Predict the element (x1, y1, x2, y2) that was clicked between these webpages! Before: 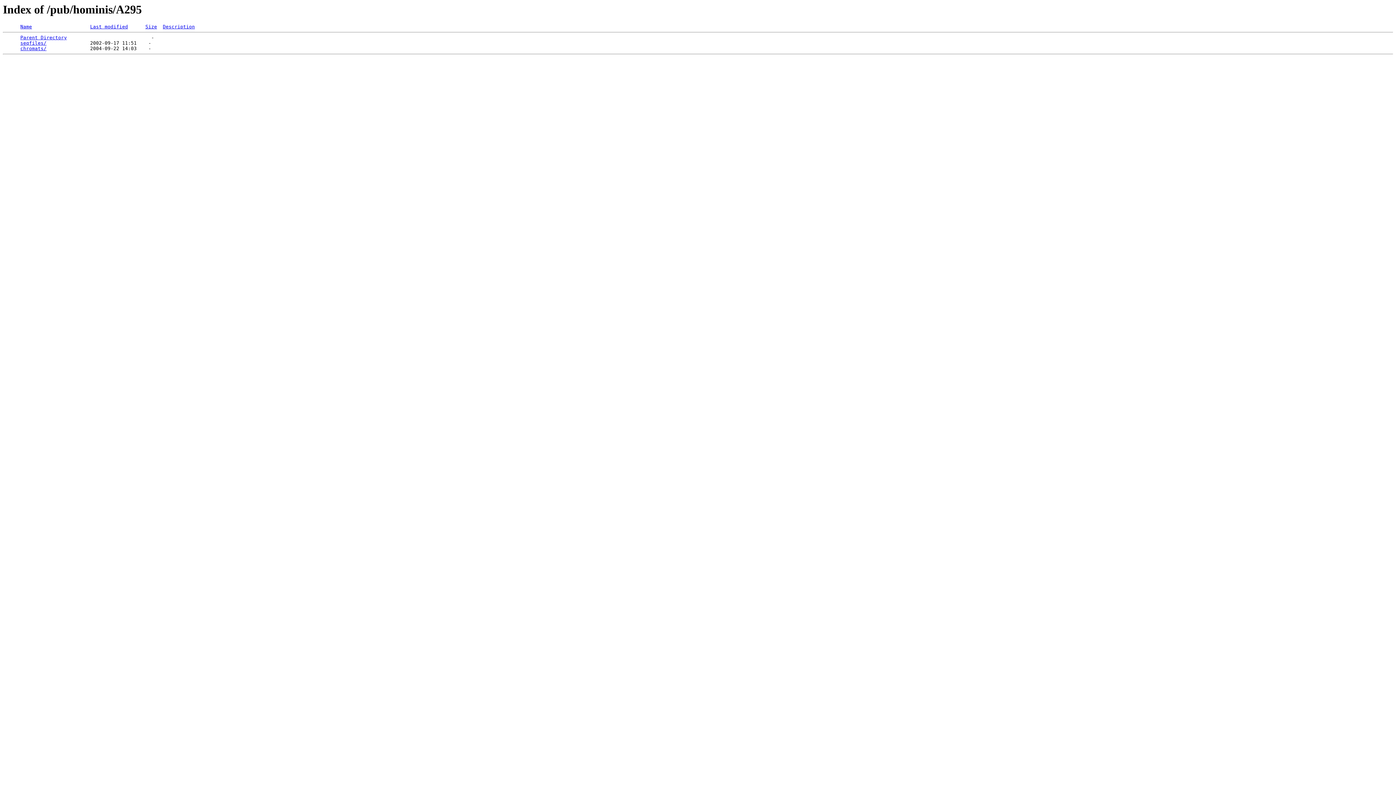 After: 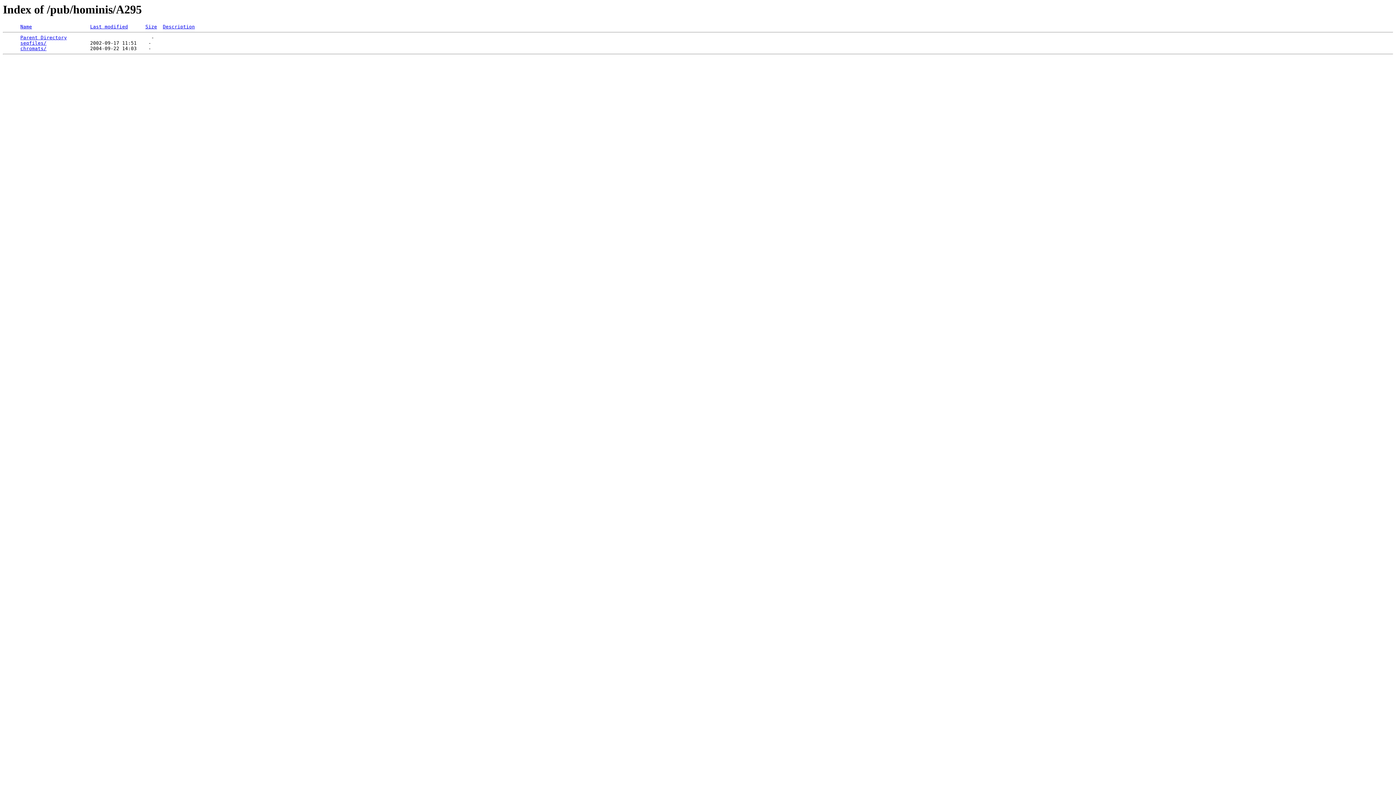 Action: label: Last modified bbox: (90, 24, 128, 29)